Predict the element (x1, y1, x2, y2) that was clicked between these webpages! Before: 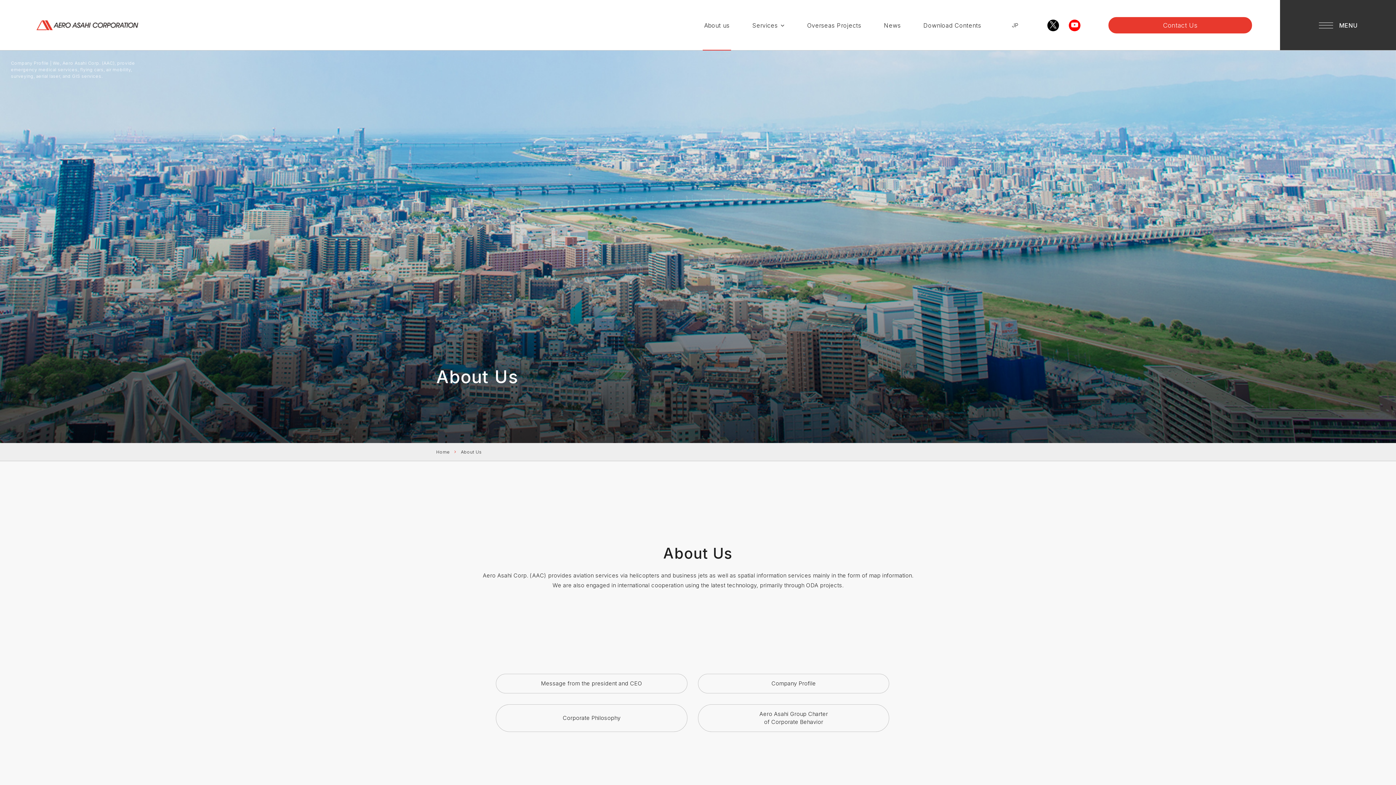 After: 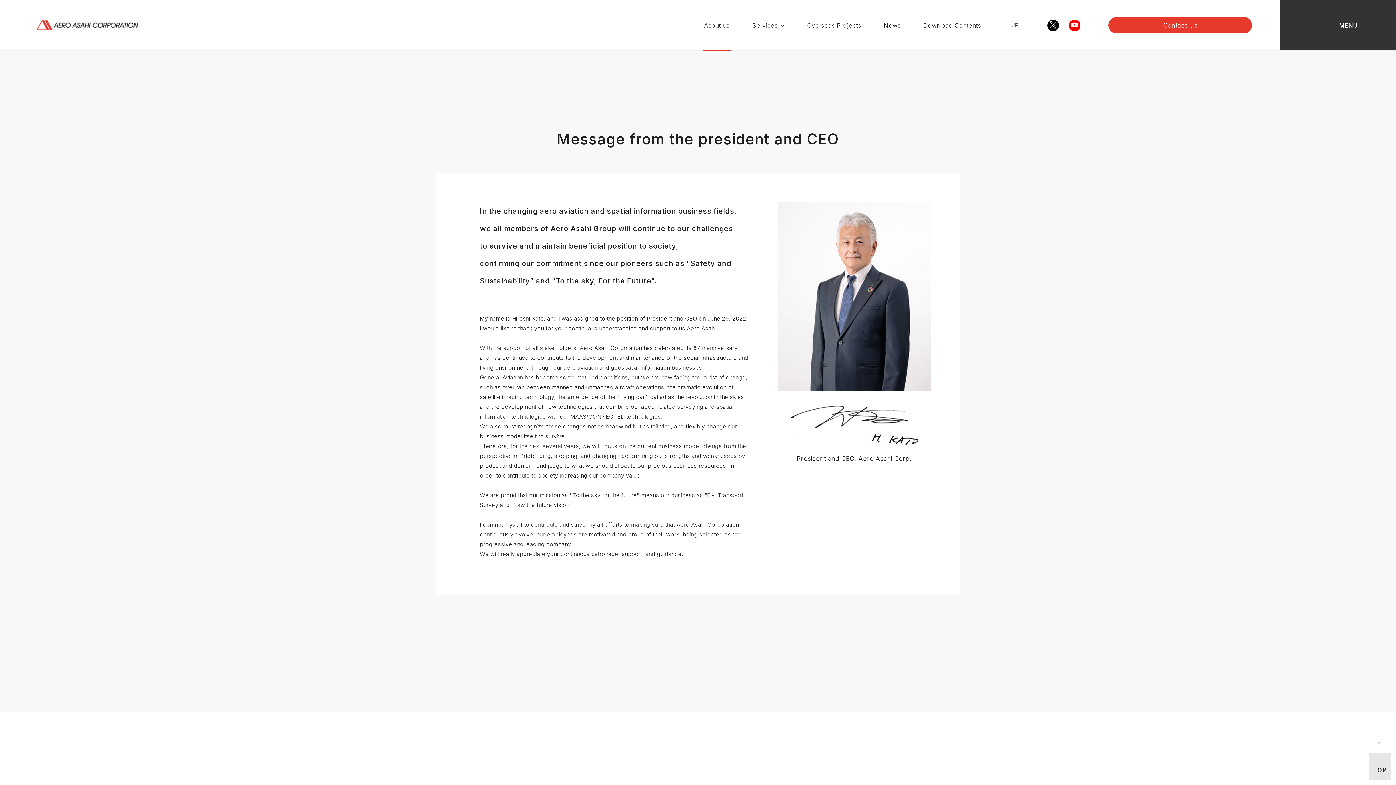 Action: label: Message from the president and CEO bbox: (496, 674, 687, 693)